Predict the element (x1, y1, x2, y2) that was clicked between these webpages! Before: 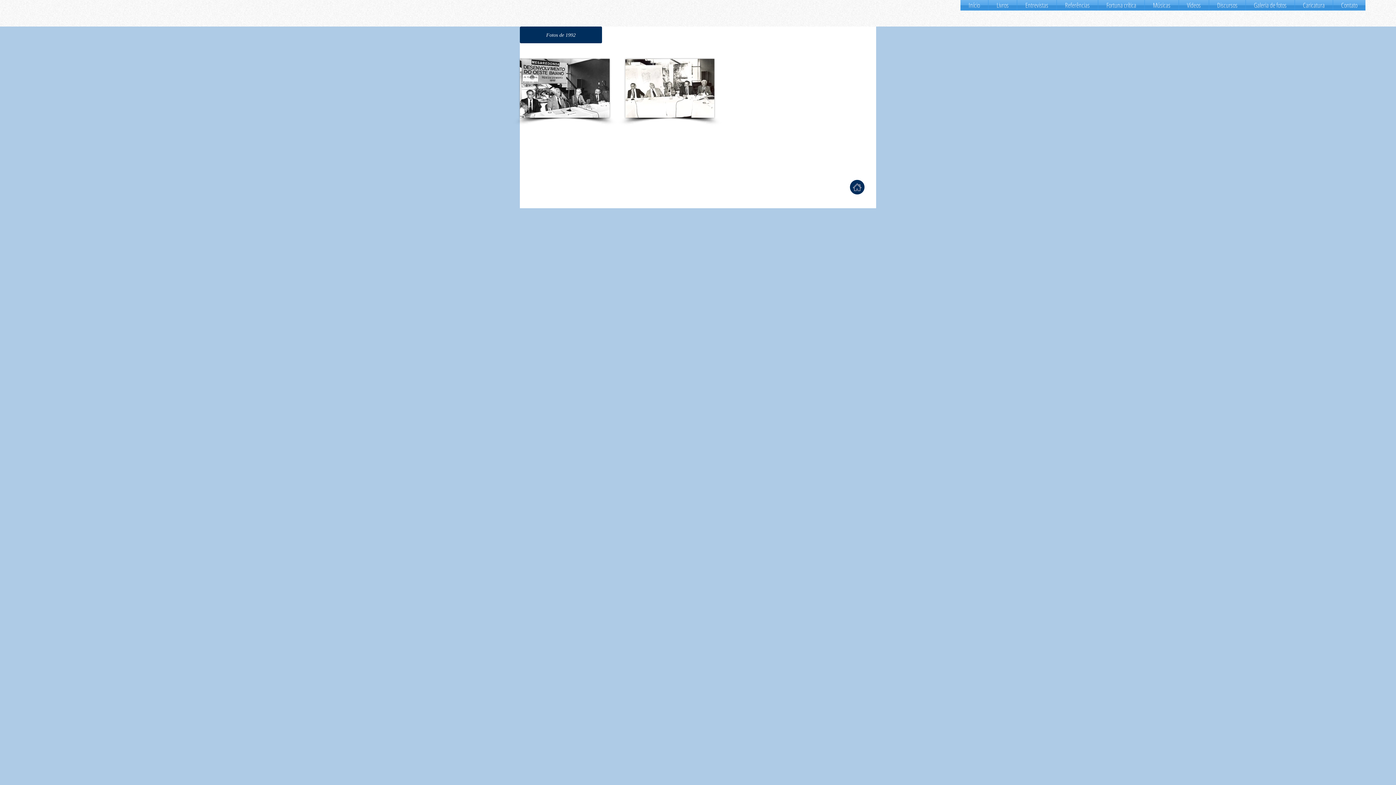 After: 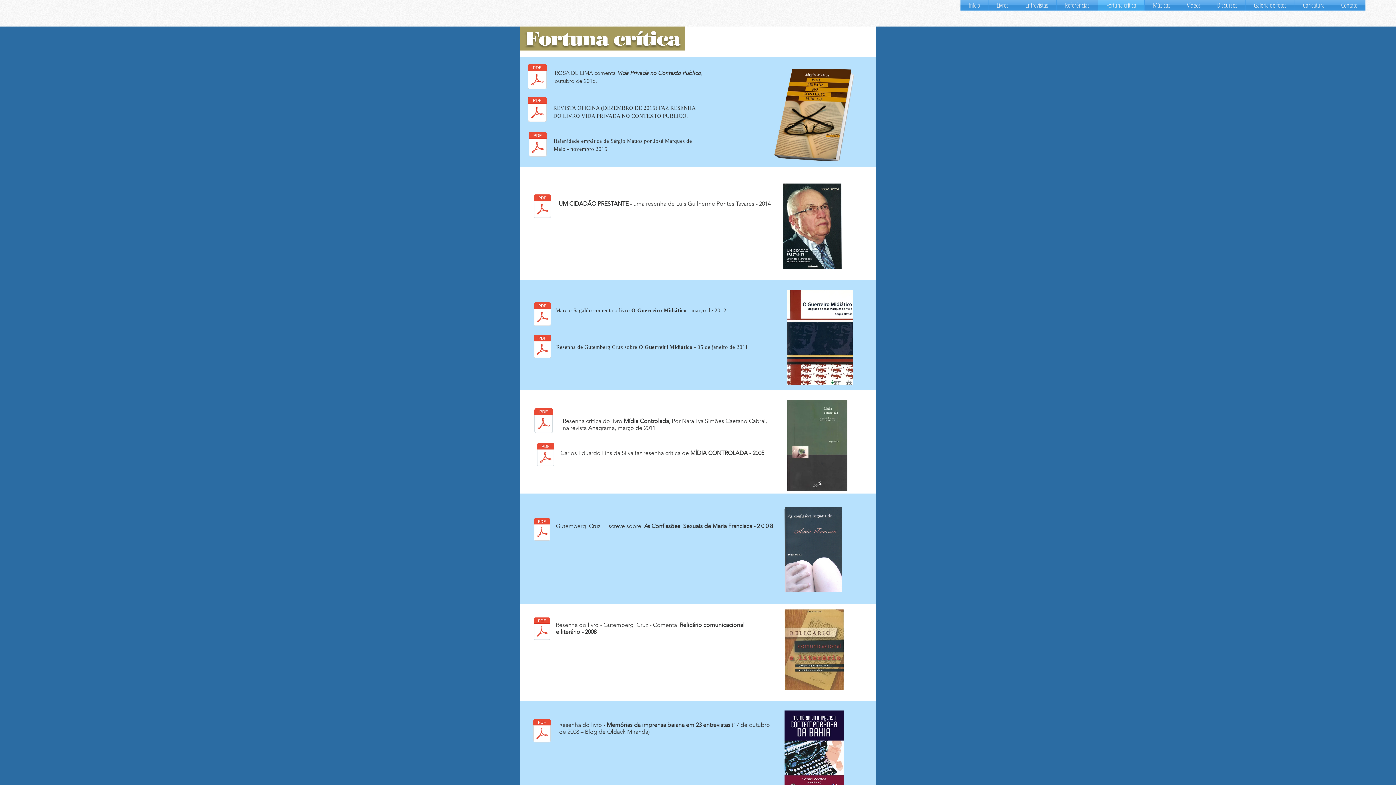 Action: label: Fortuna crítica bbox: (1098, 0, 1144, 10)